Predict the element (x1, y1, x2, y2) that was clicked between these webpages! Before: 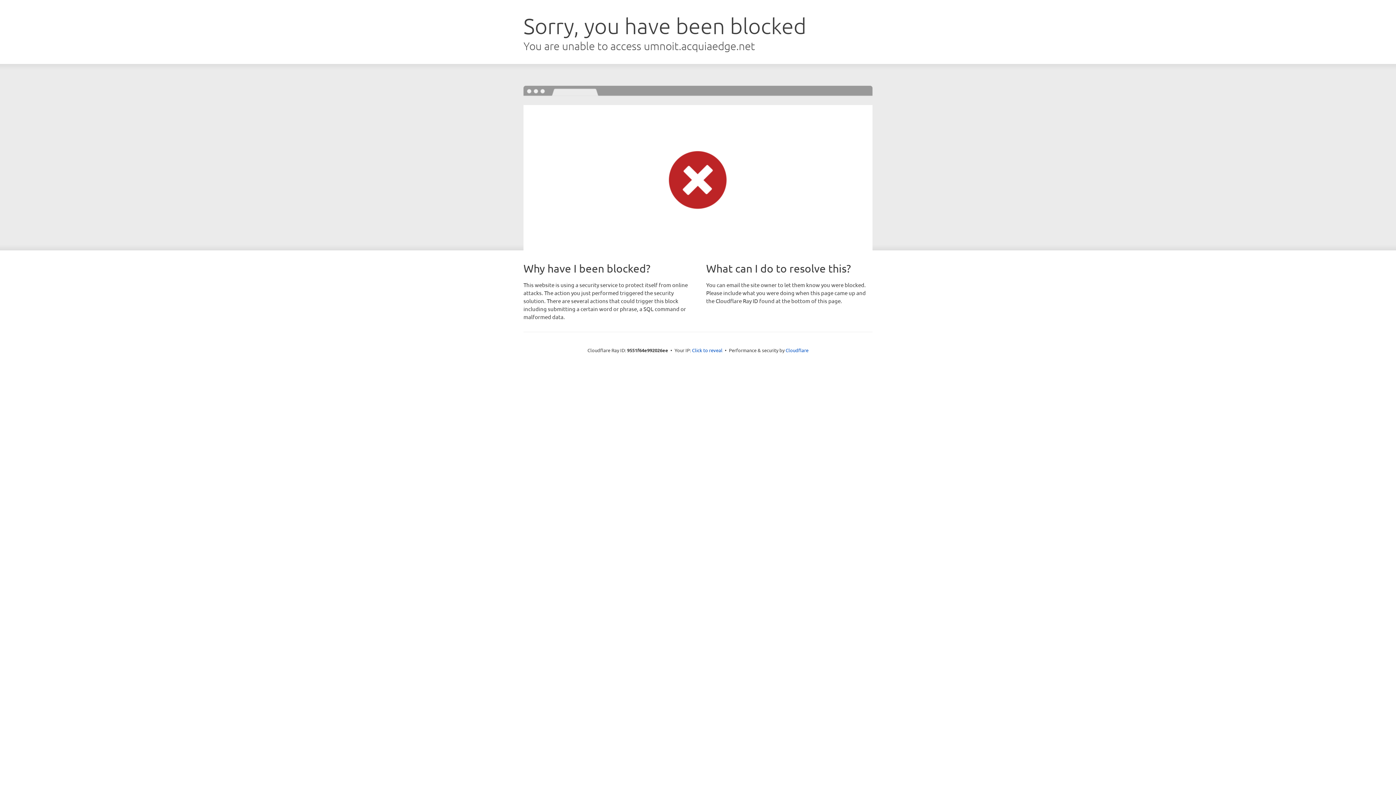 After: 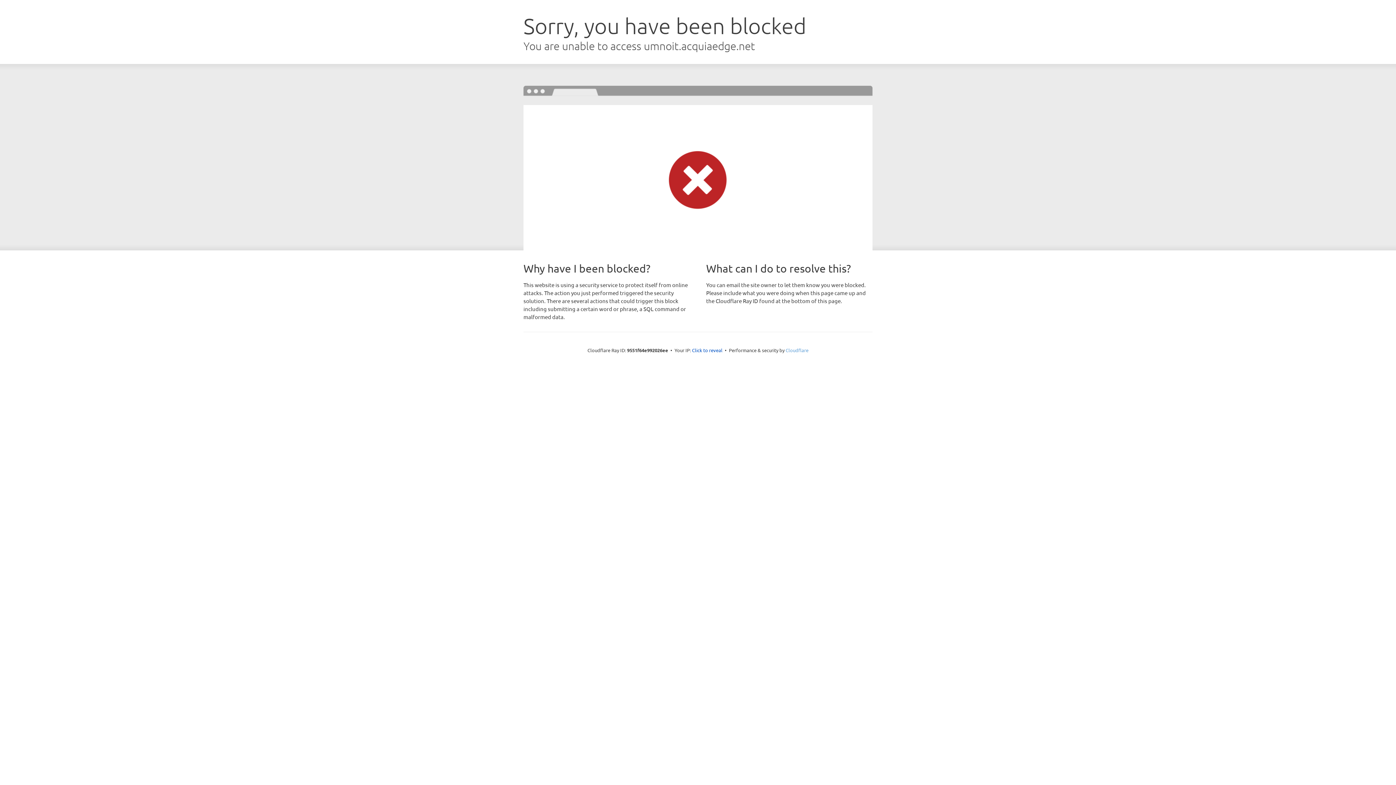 Action: bbox: (785, 347, 808, 353) label: Cloudflare